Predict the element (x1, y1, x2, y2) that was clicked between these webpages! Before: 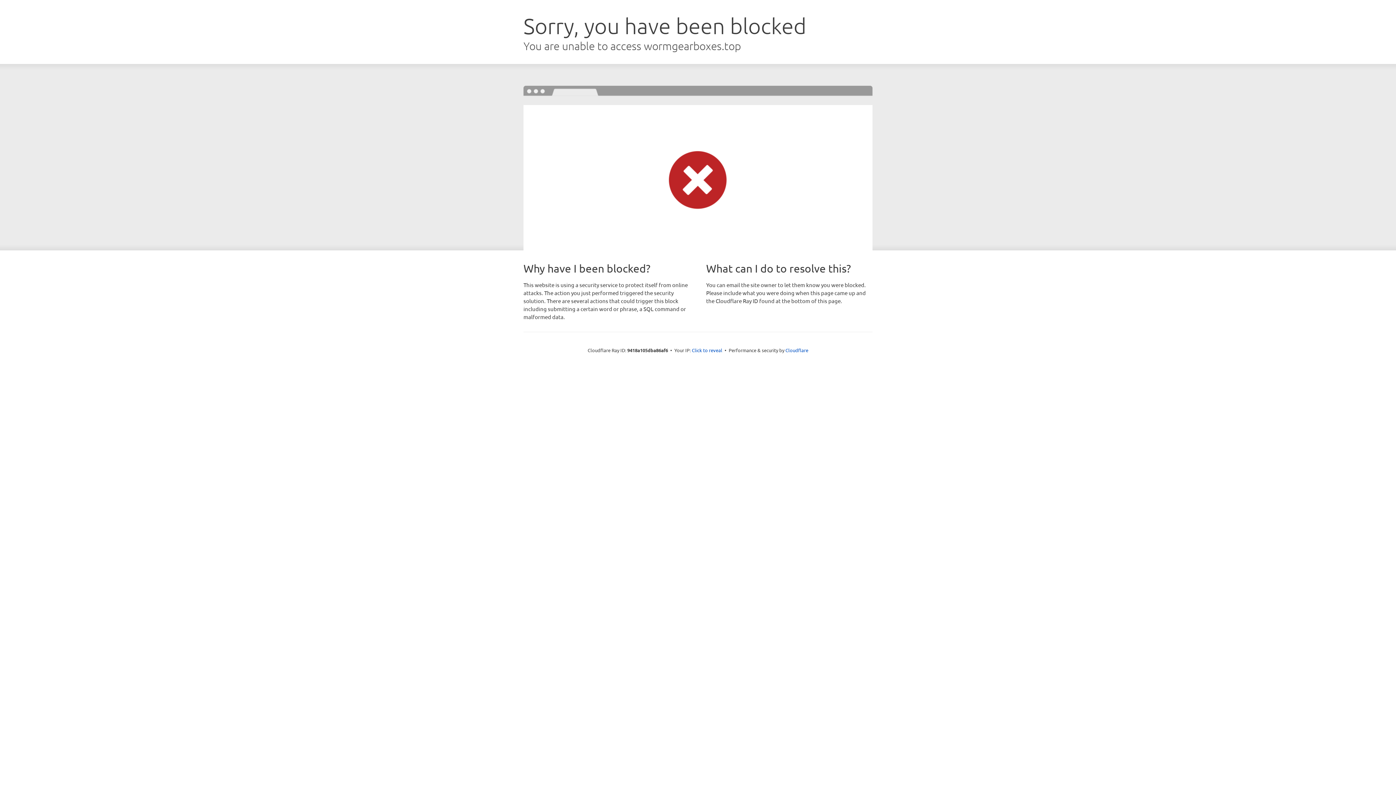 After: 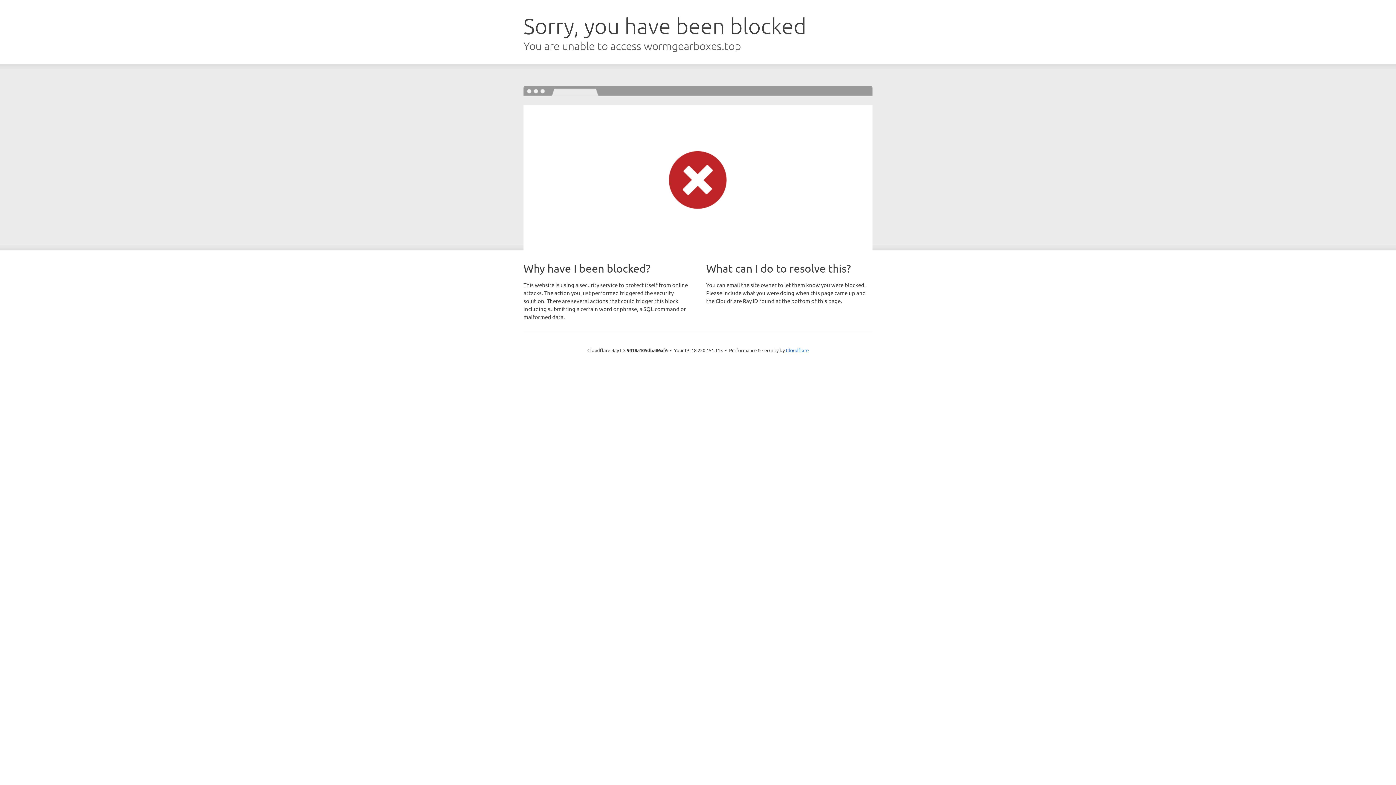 Action: label: Click to reveal bbox: (692, 346, 722, 353)